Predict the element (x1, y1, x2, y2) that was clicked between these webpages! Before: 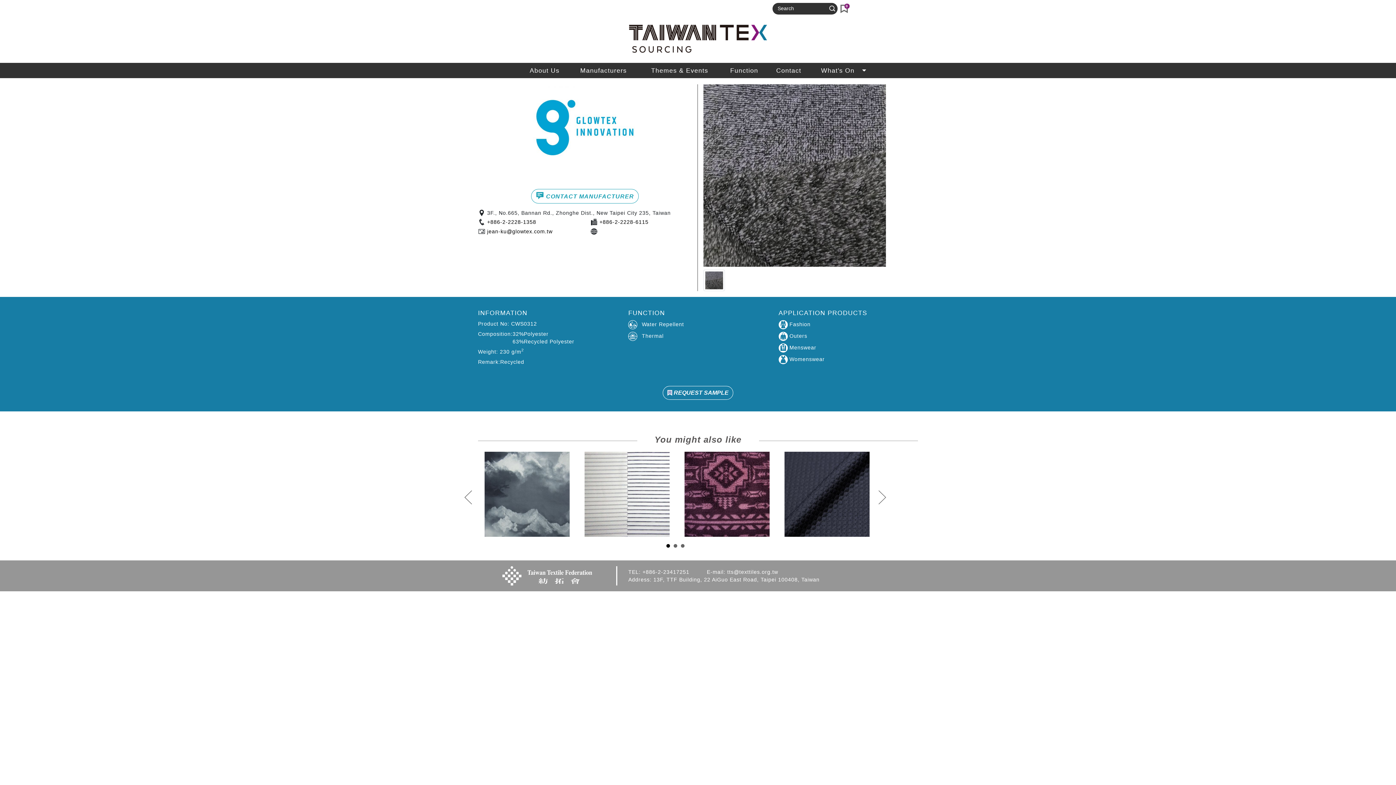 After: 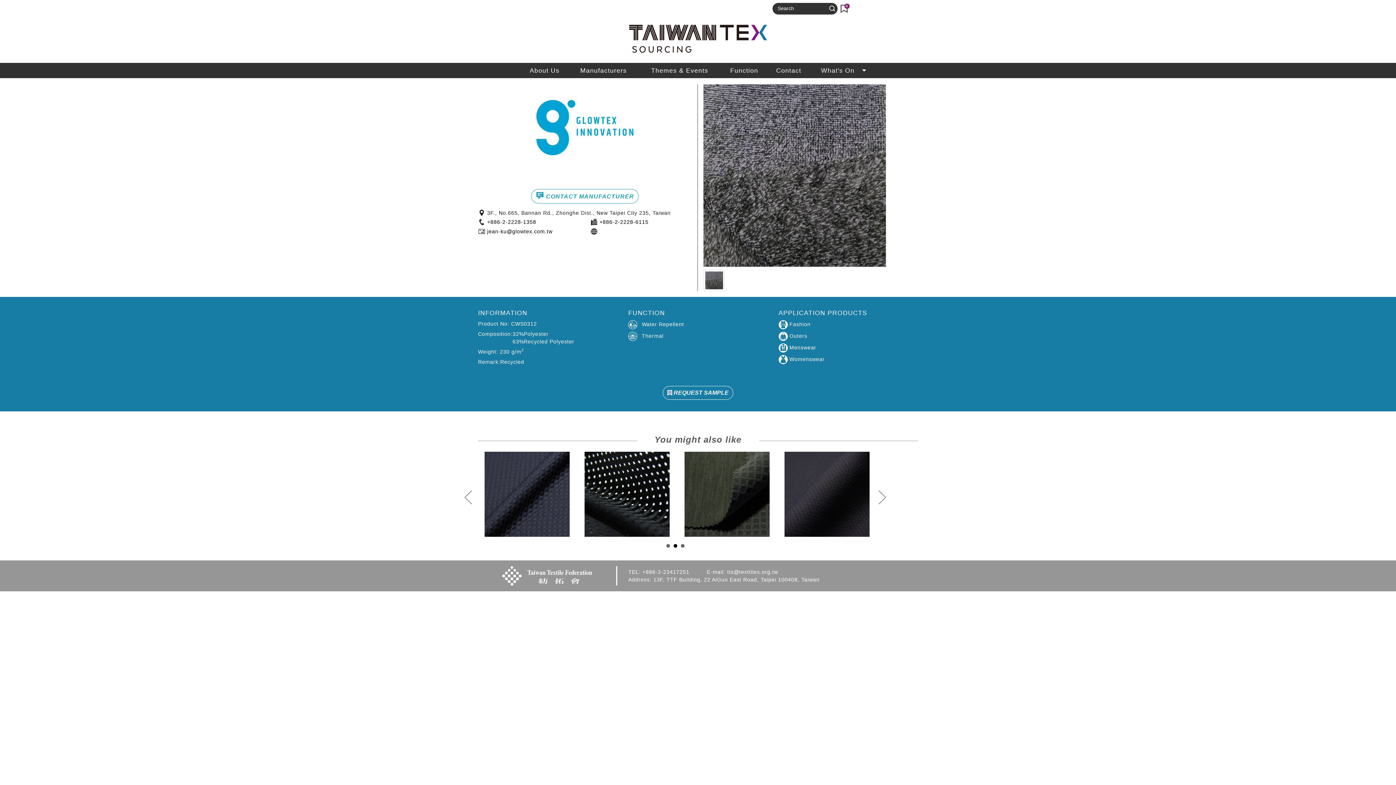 Action: bbox: (673, 544, 677, 548) label: 2